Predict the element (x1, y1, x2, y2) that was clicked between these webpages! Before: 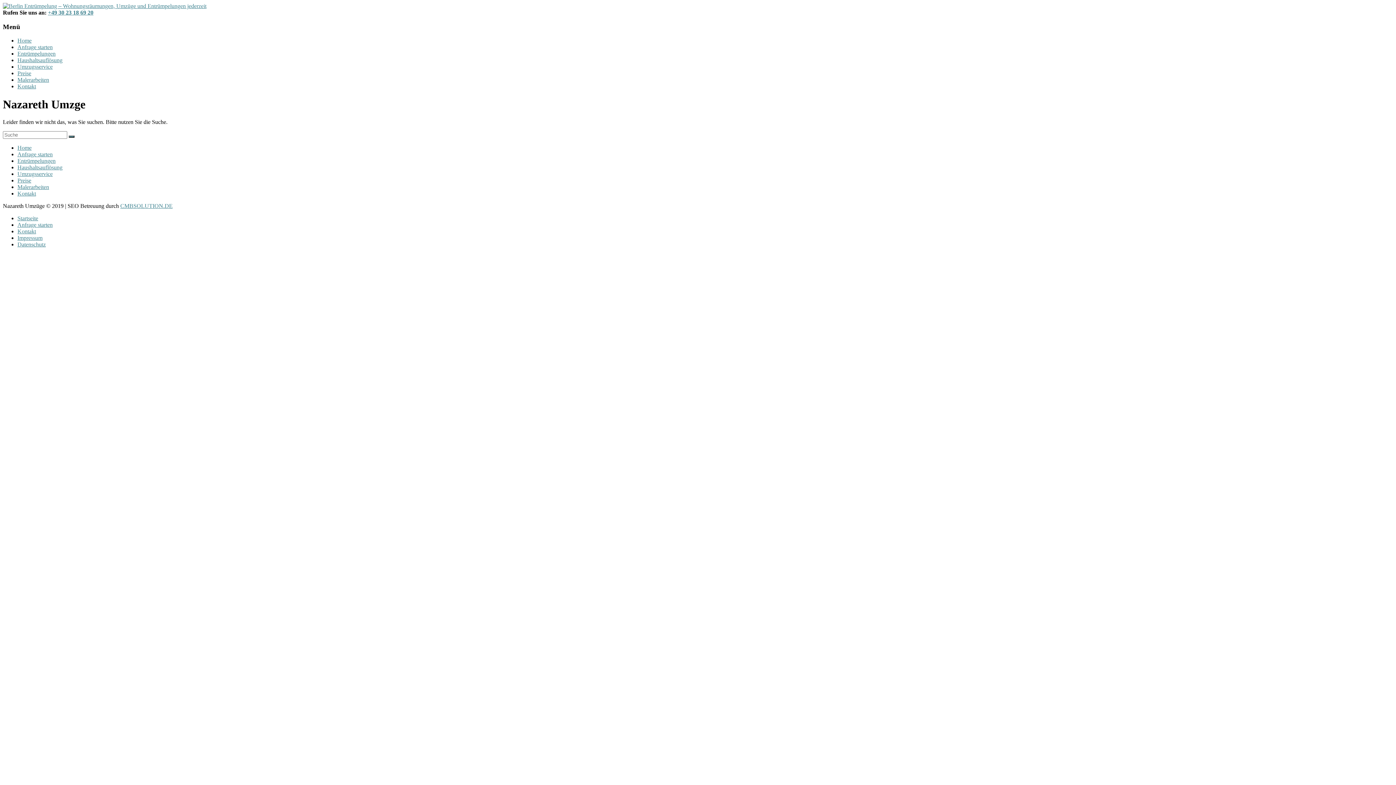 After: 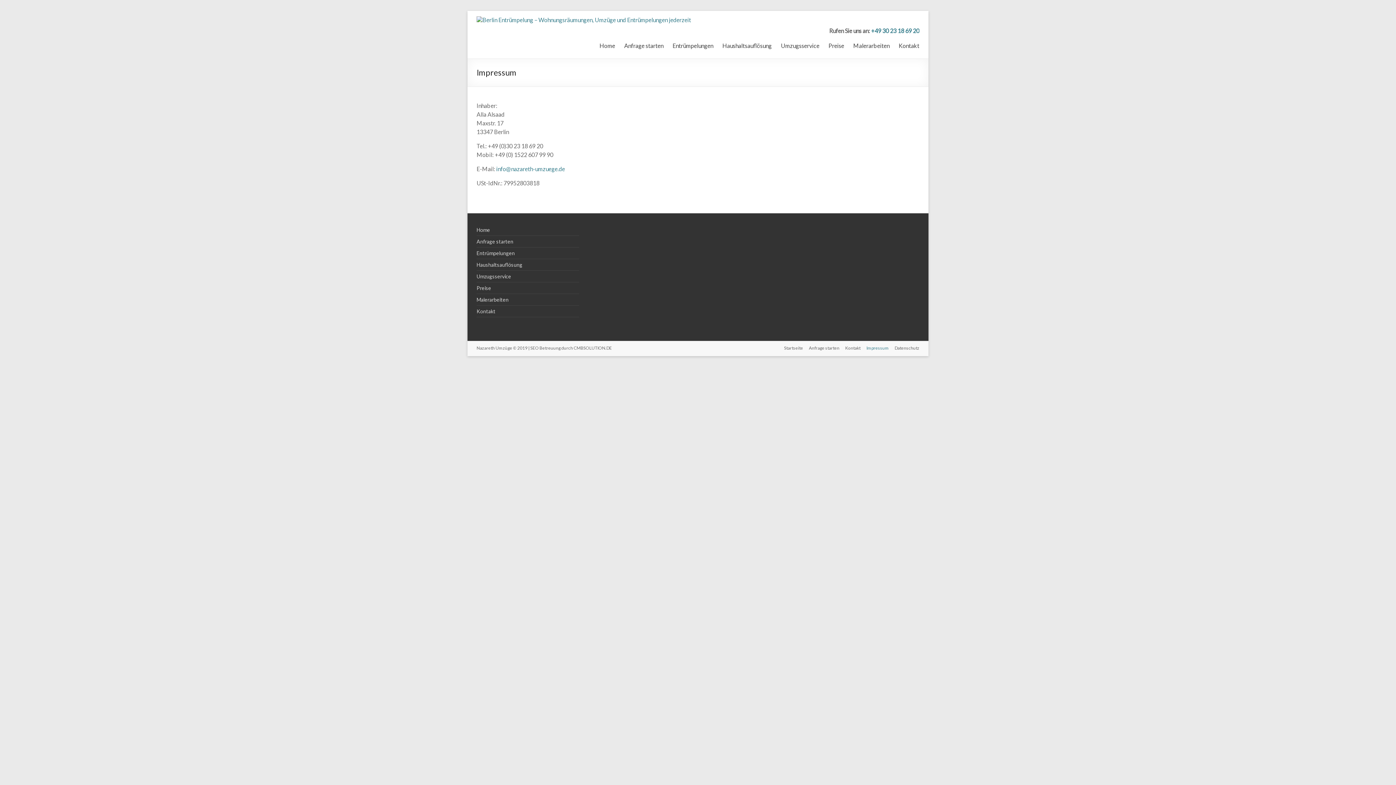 Action: label: Impressum bbox: (17, 235, 42, 241)